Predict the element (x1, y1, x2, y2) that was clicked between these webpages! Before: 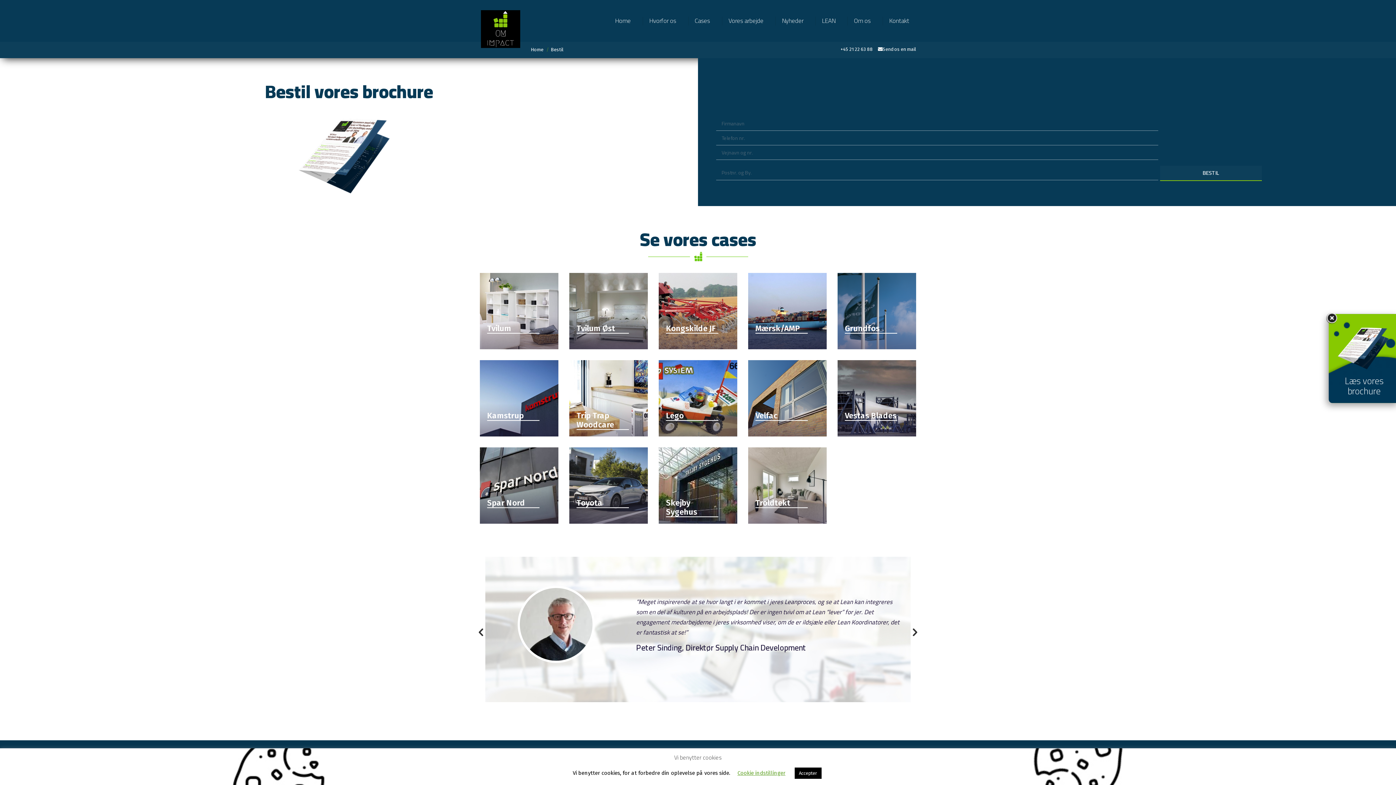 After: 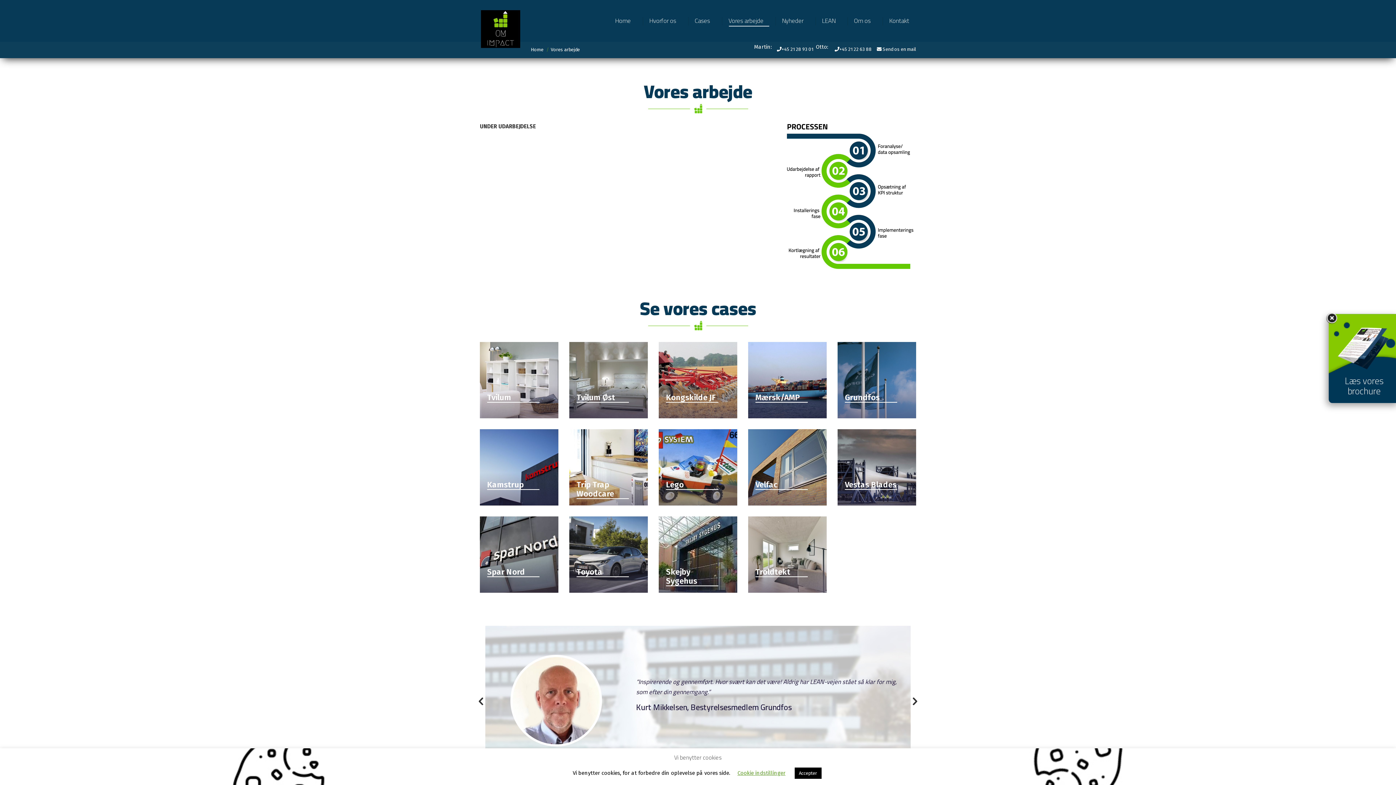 Action: bbox: (727, 10, 770, 31) label: Vores arbejde